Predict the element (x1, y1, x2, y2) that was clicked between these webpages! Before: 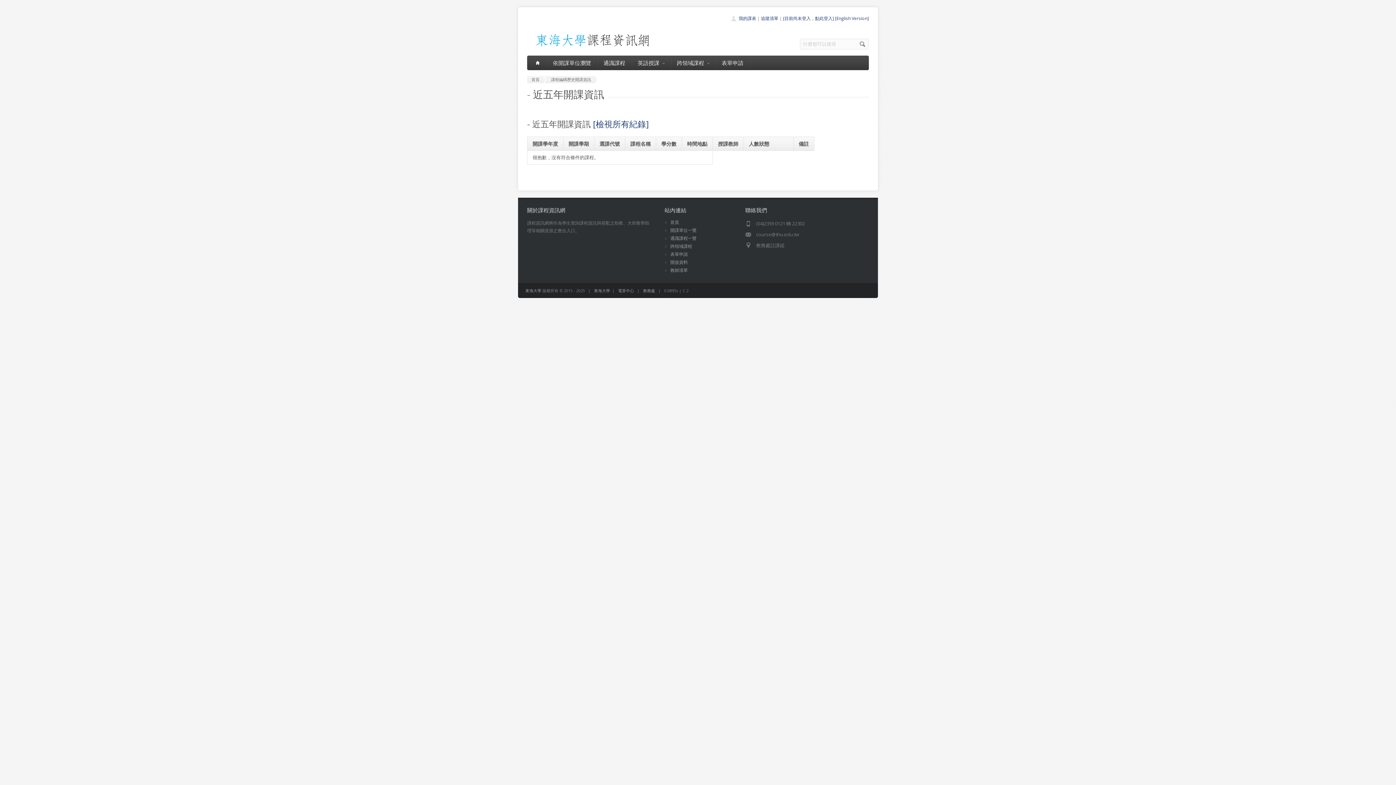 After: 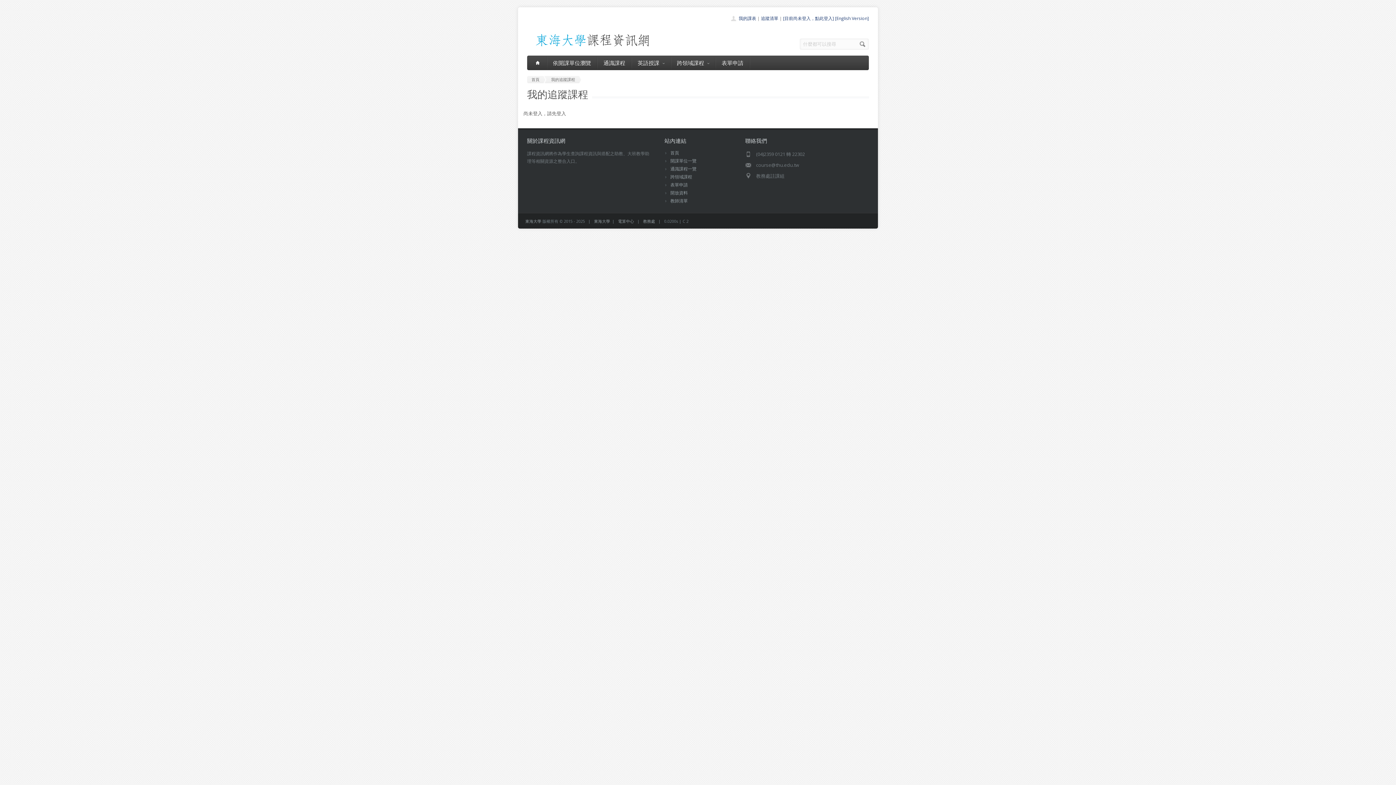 Action: bbox: (761, 15, 778, 21) label: 追蹤清單